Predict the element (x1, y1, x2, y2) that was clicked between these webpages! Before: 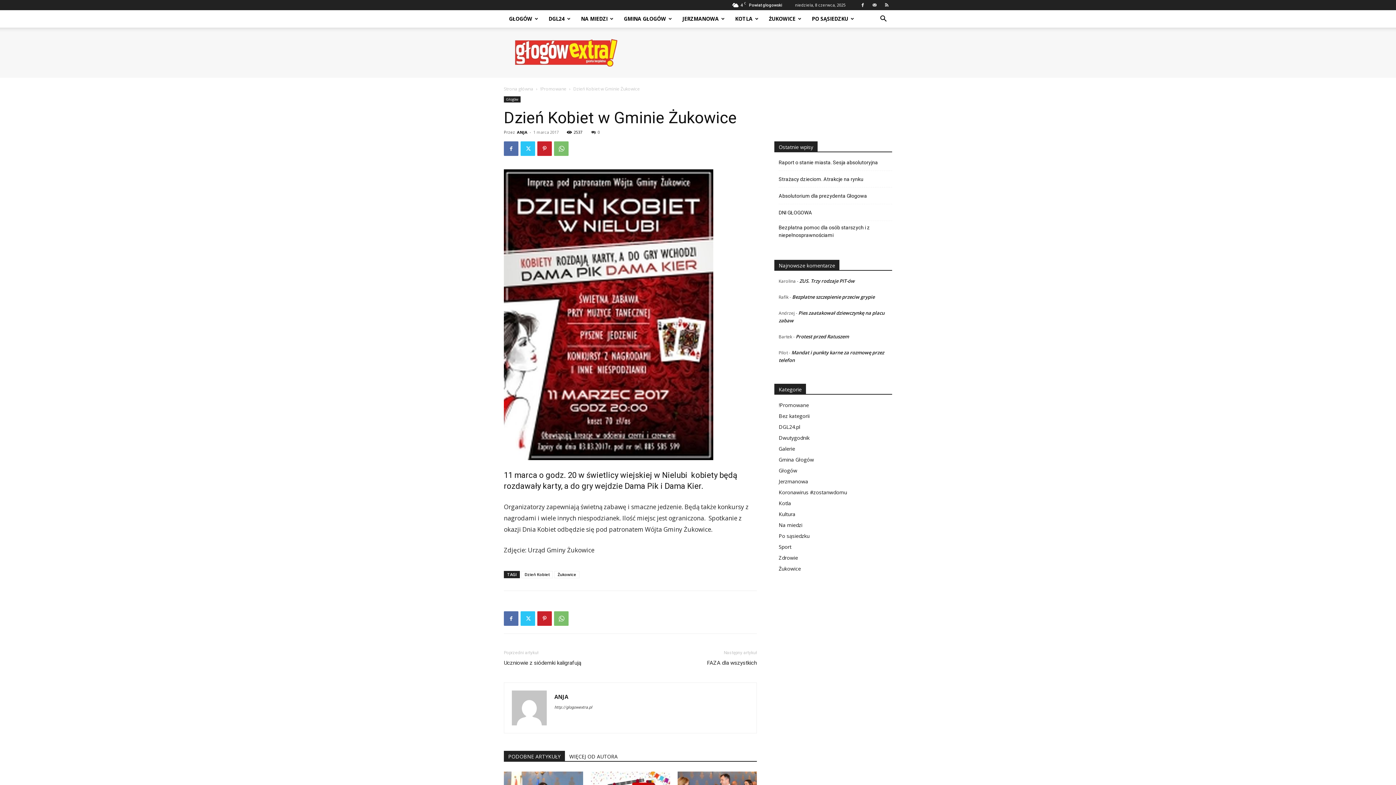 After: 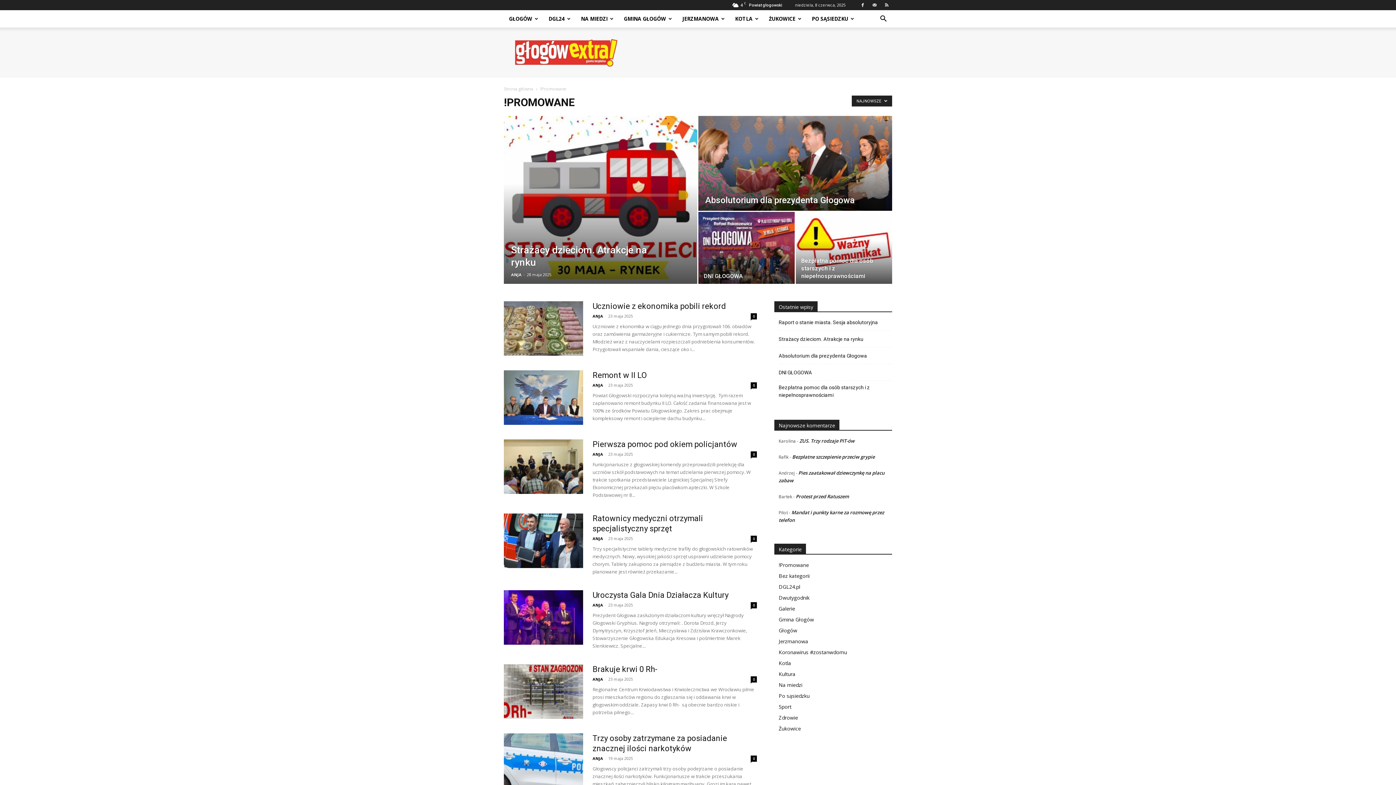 Action: bbox: (778, 401, 809, 408) label: !Promowane